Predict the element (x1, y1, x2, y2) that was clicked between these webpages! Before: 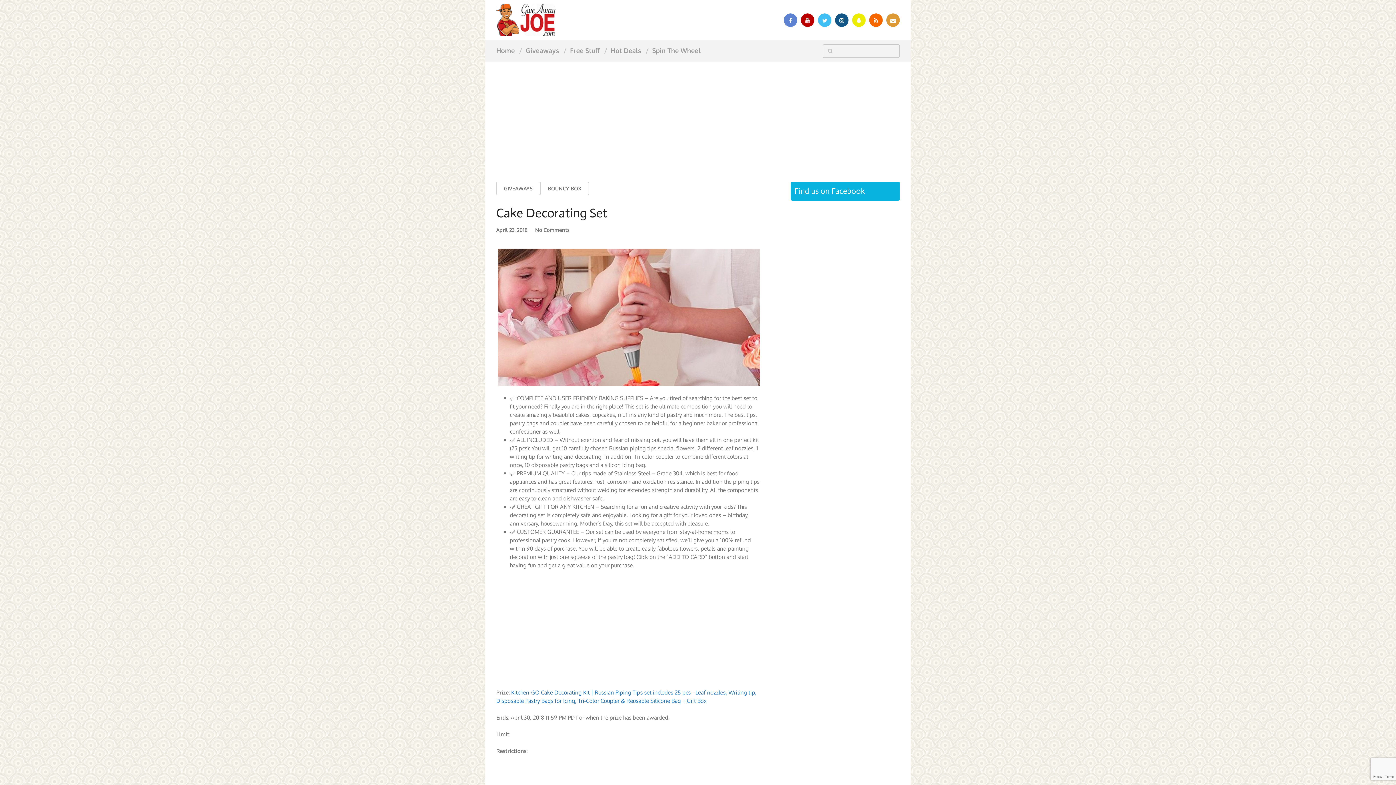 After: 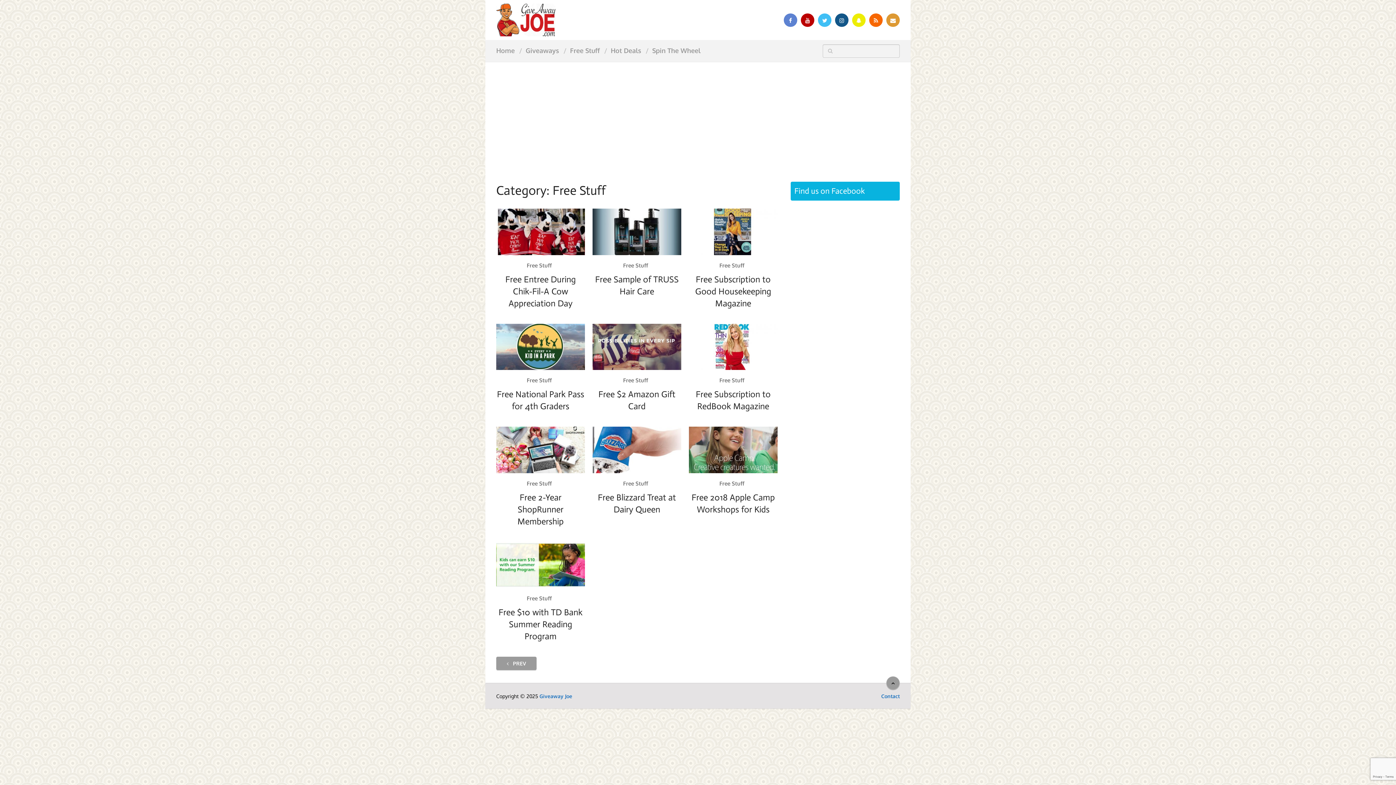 Action: bbox: (564, 46, 605, 54) label: Free Stuff